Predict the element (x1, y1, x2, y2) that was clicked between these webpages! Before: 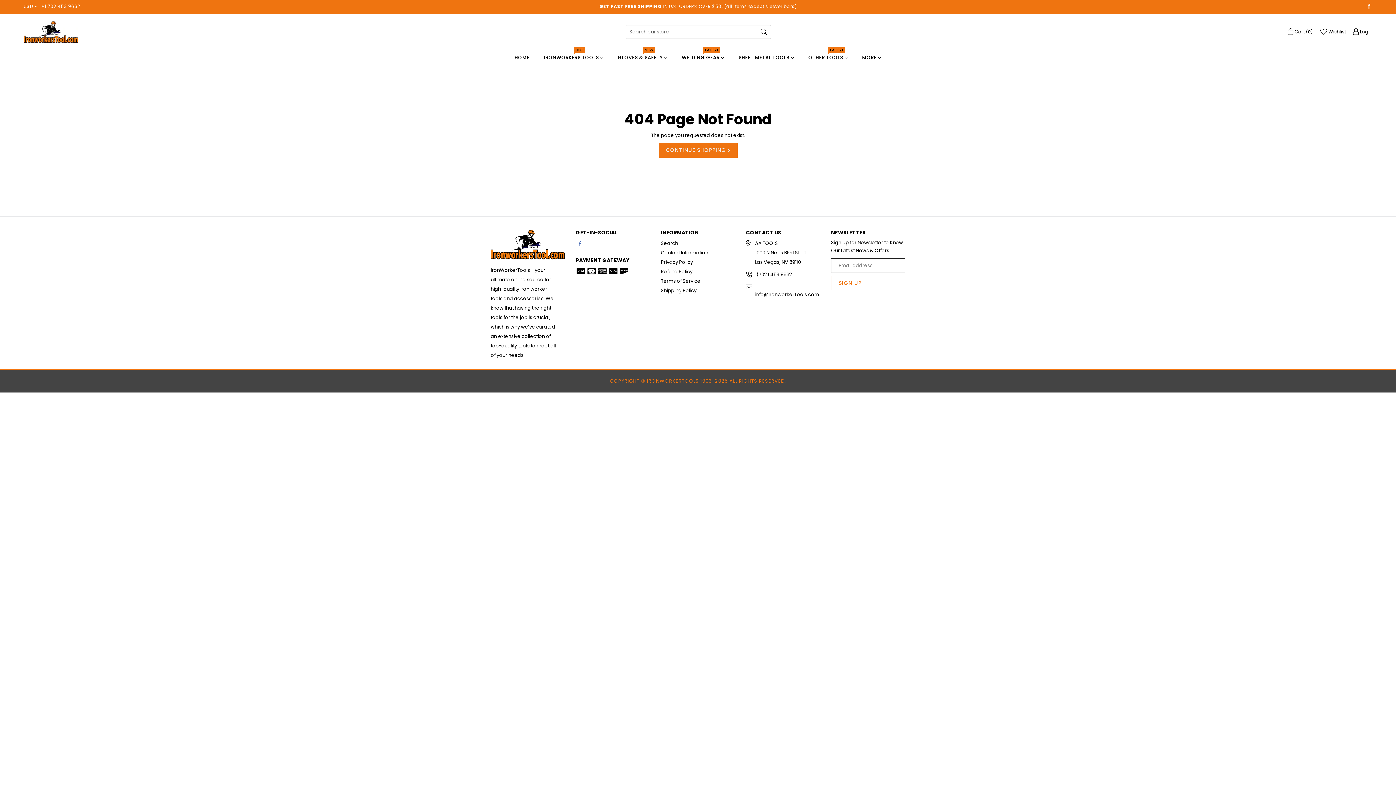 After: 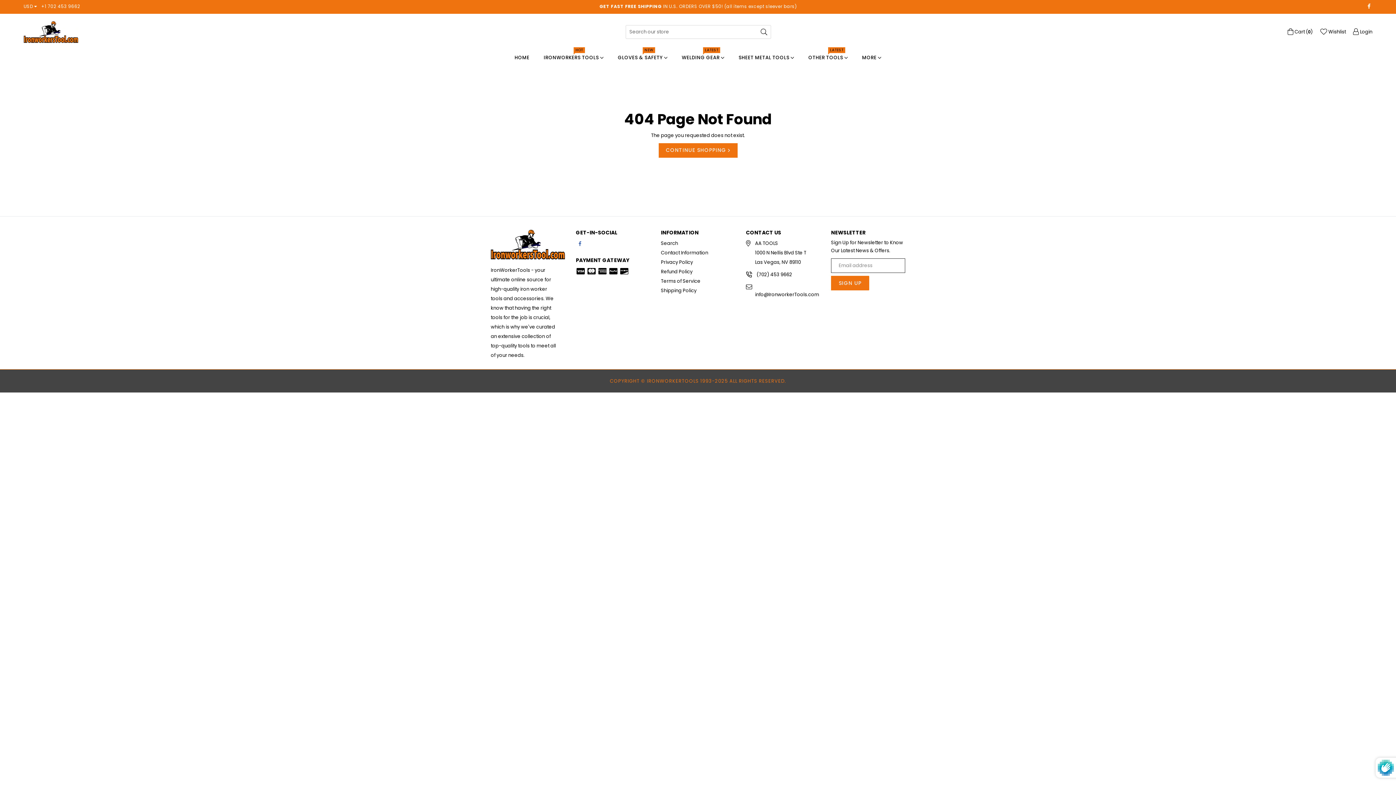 Action: label: SIGN UP bbox: (831, 276, 869, 290)